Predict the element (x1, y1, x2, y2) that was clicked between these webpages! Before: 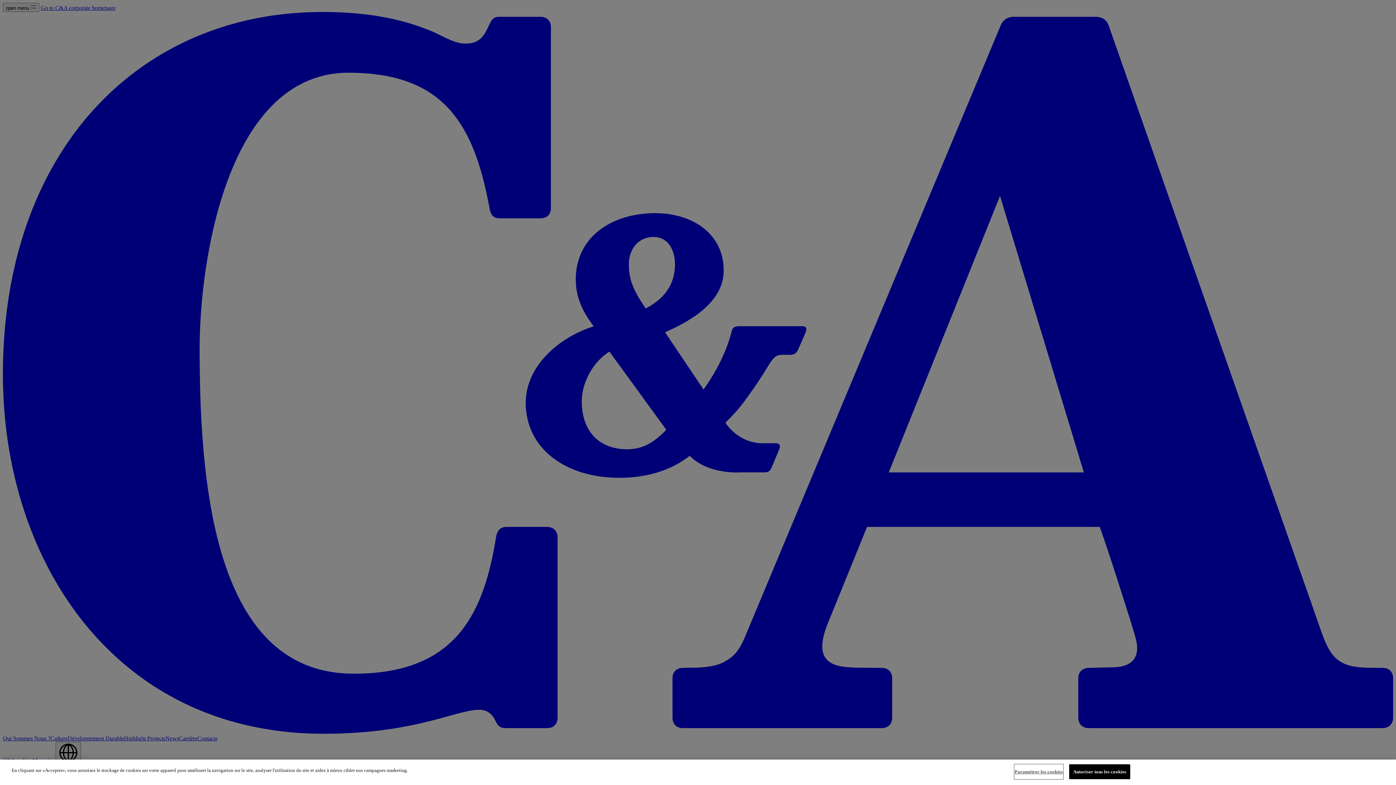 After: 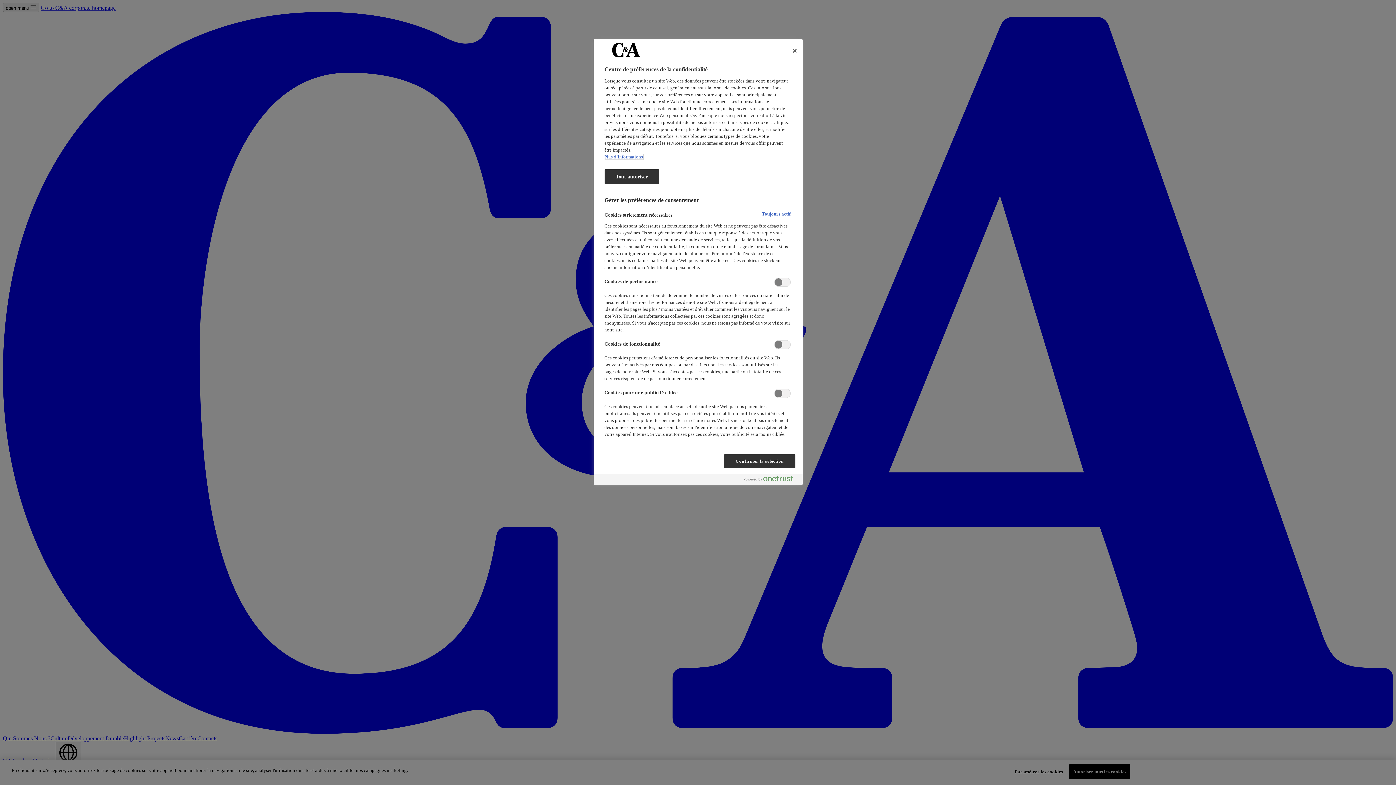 Action: bbox: (1014, 765, 1063, 779) label: Paramétrer les cookies